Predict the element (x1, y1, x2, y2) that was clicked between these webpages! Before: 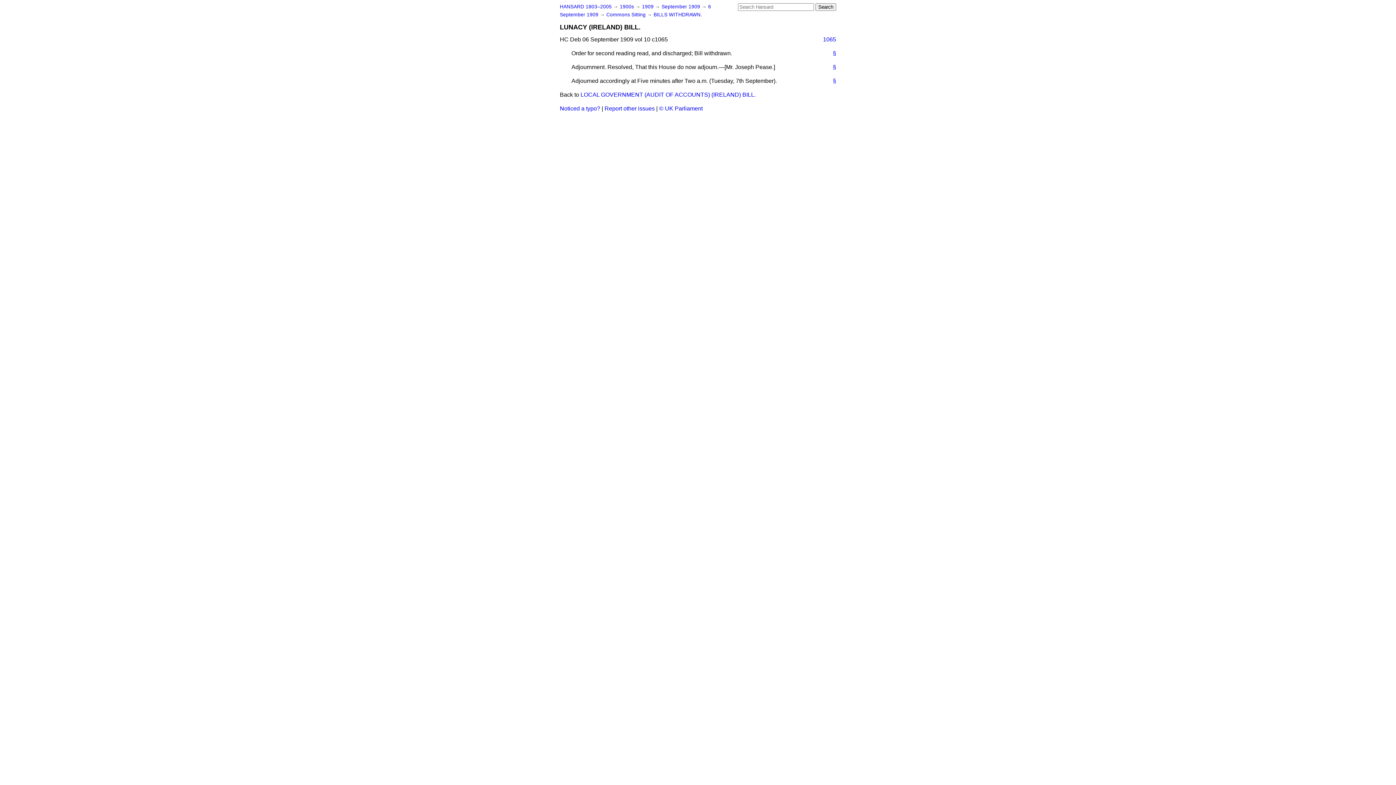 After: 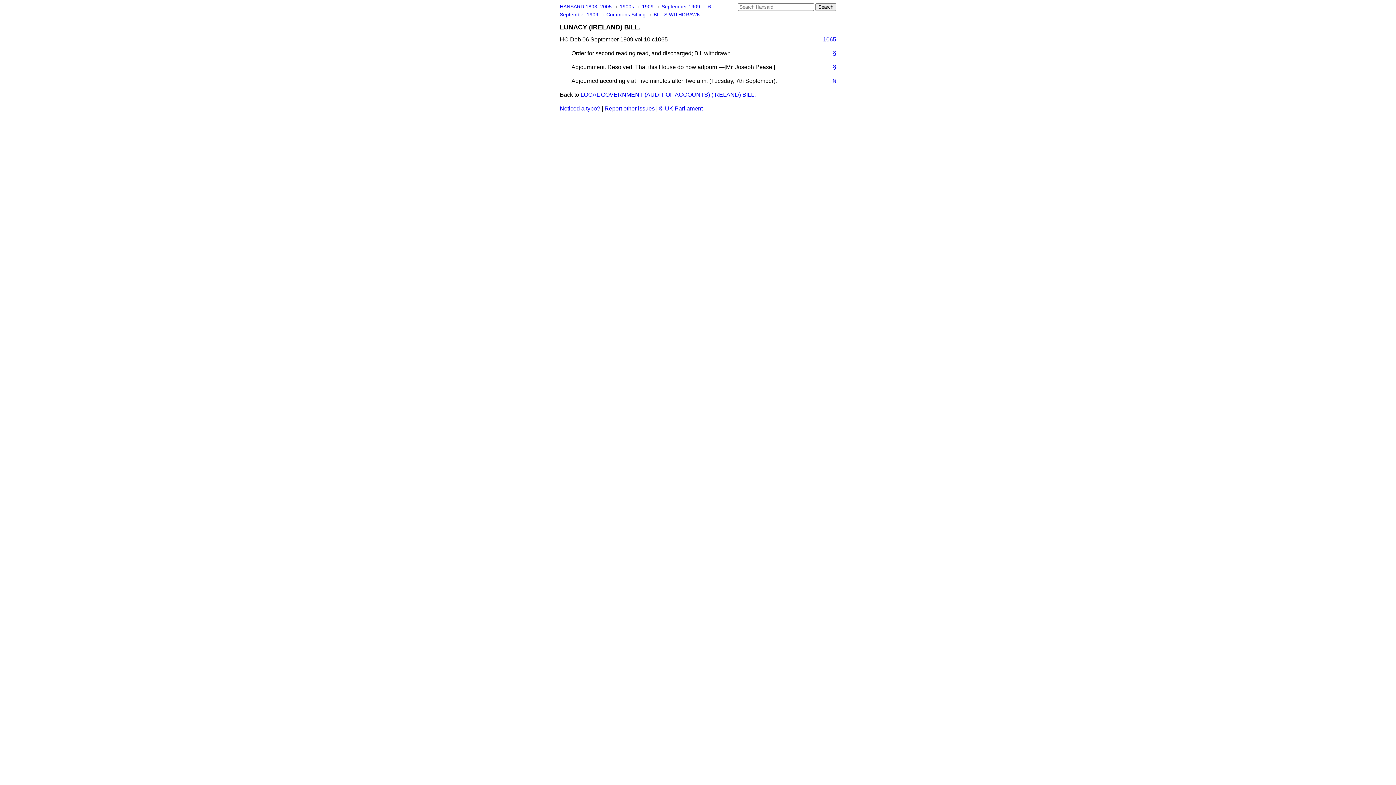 Action: bbox: (827, 49, 836, 57) label: §